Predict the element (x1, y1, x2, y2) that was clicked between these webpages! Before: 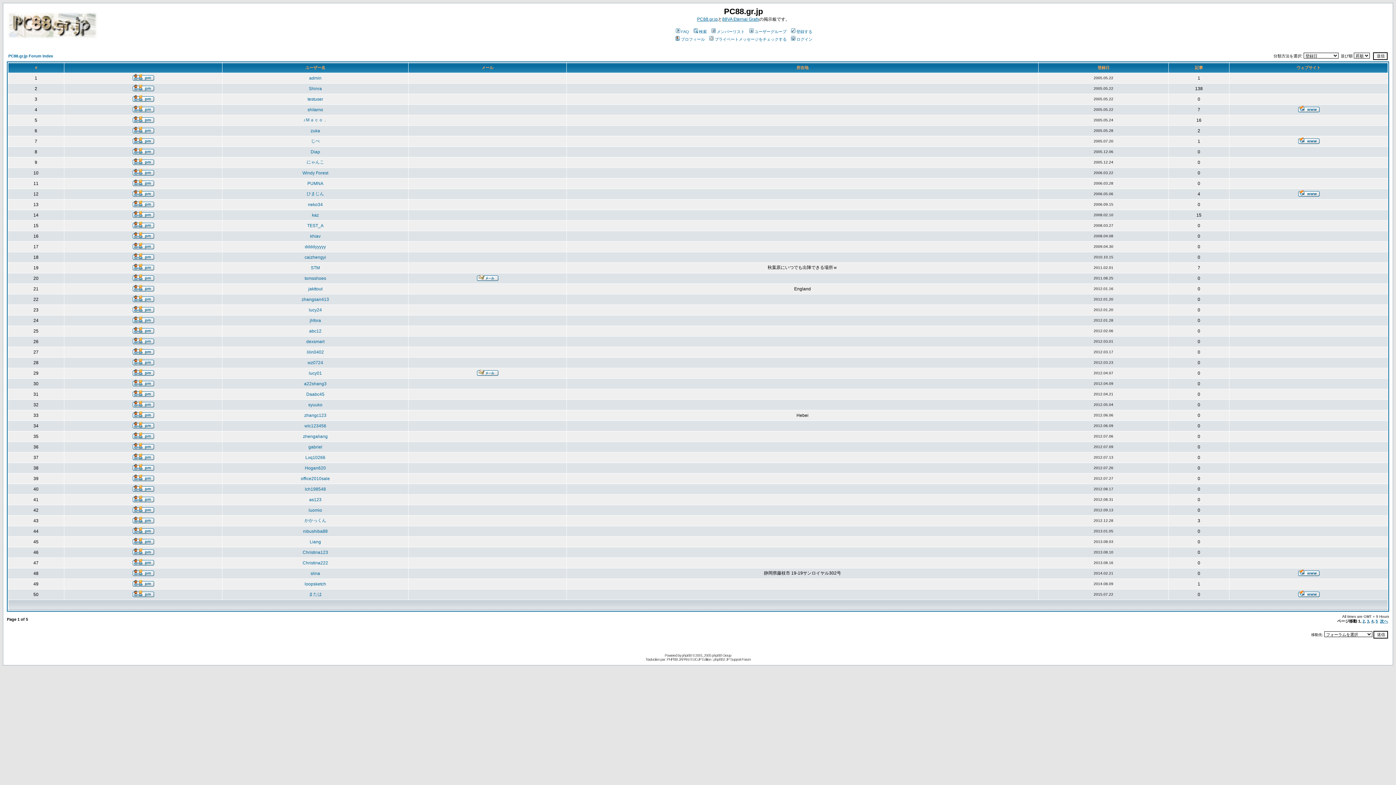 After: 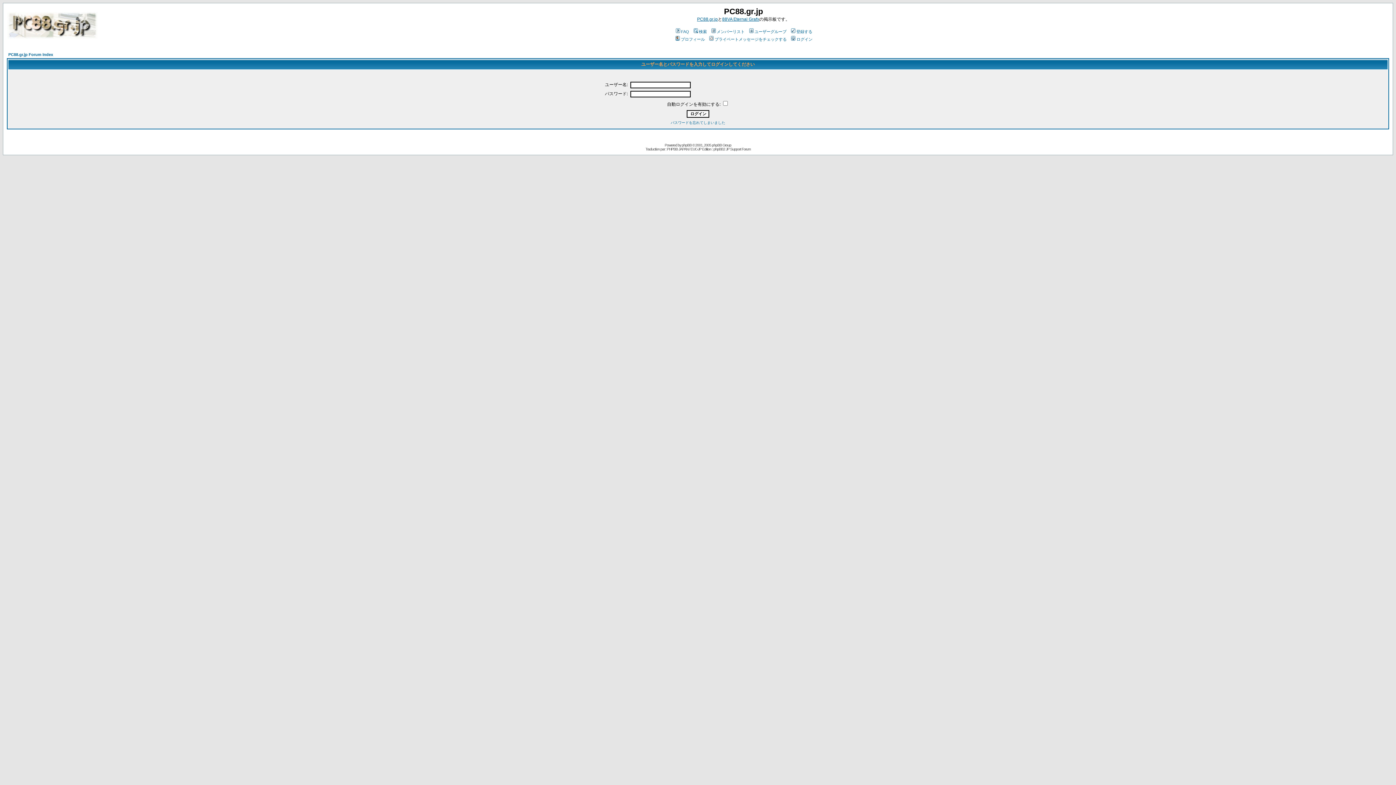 Action: bbox: (132, 486, 154, 493)